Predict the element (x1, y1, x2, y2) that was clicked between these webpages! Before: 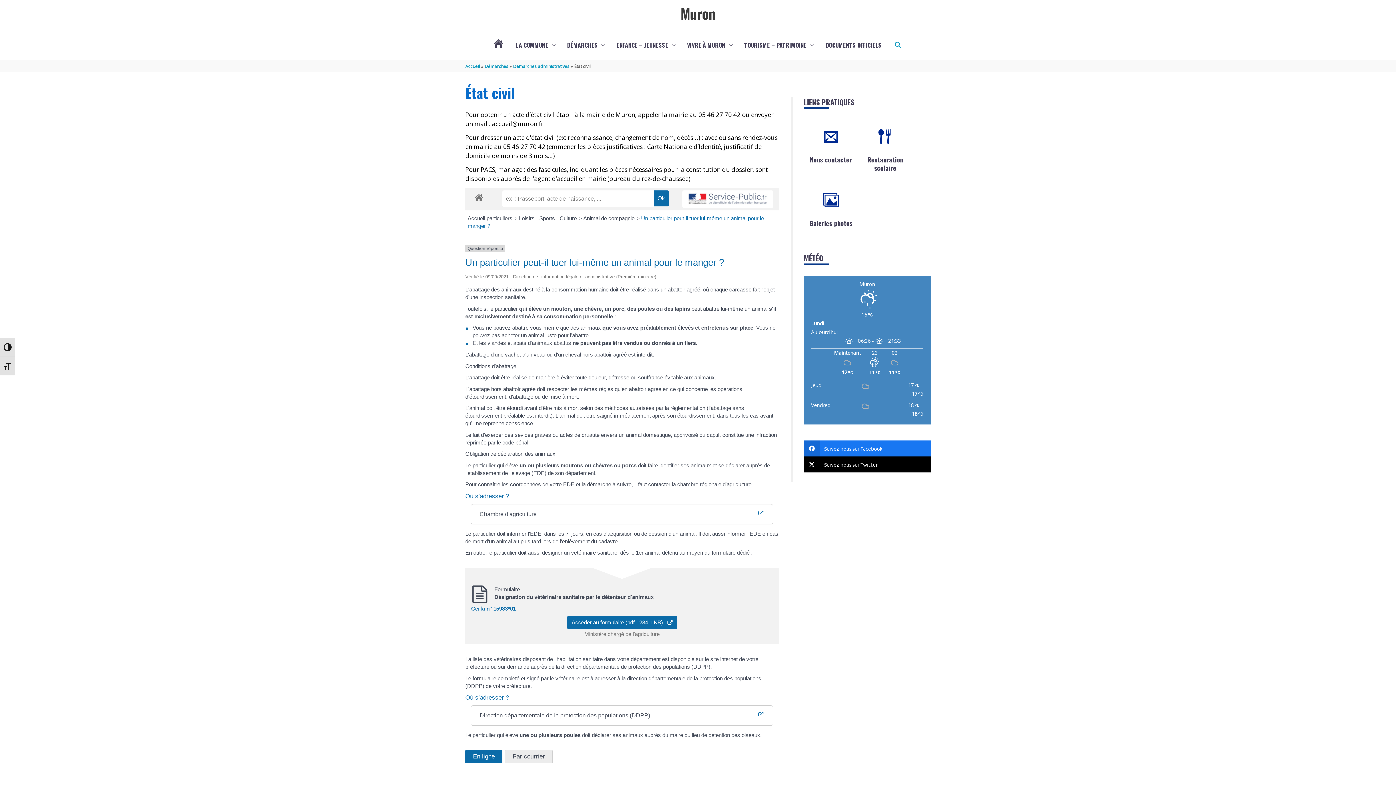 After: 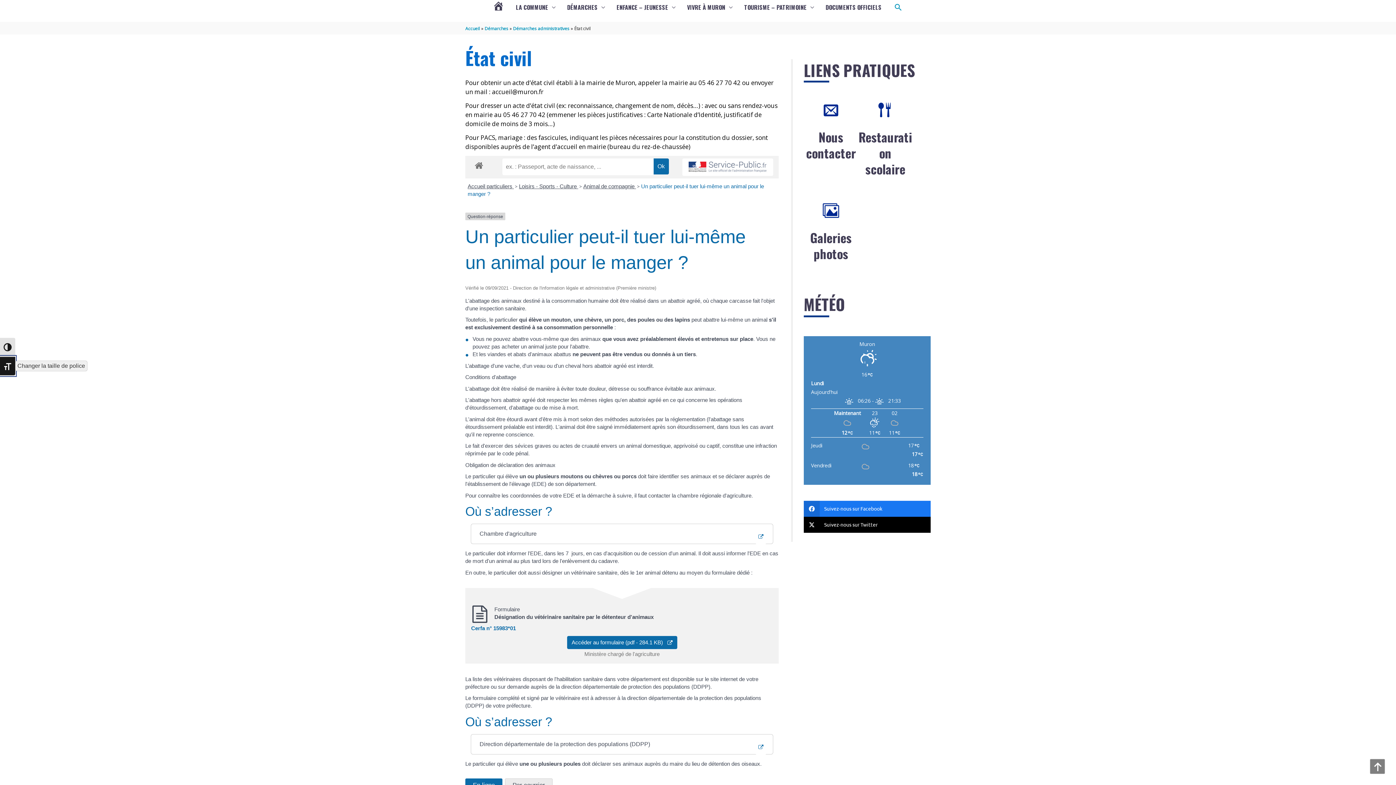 Action: label: CHANGER LA TAILLE DE POLICE bbox: (0, 356, 15, 375)